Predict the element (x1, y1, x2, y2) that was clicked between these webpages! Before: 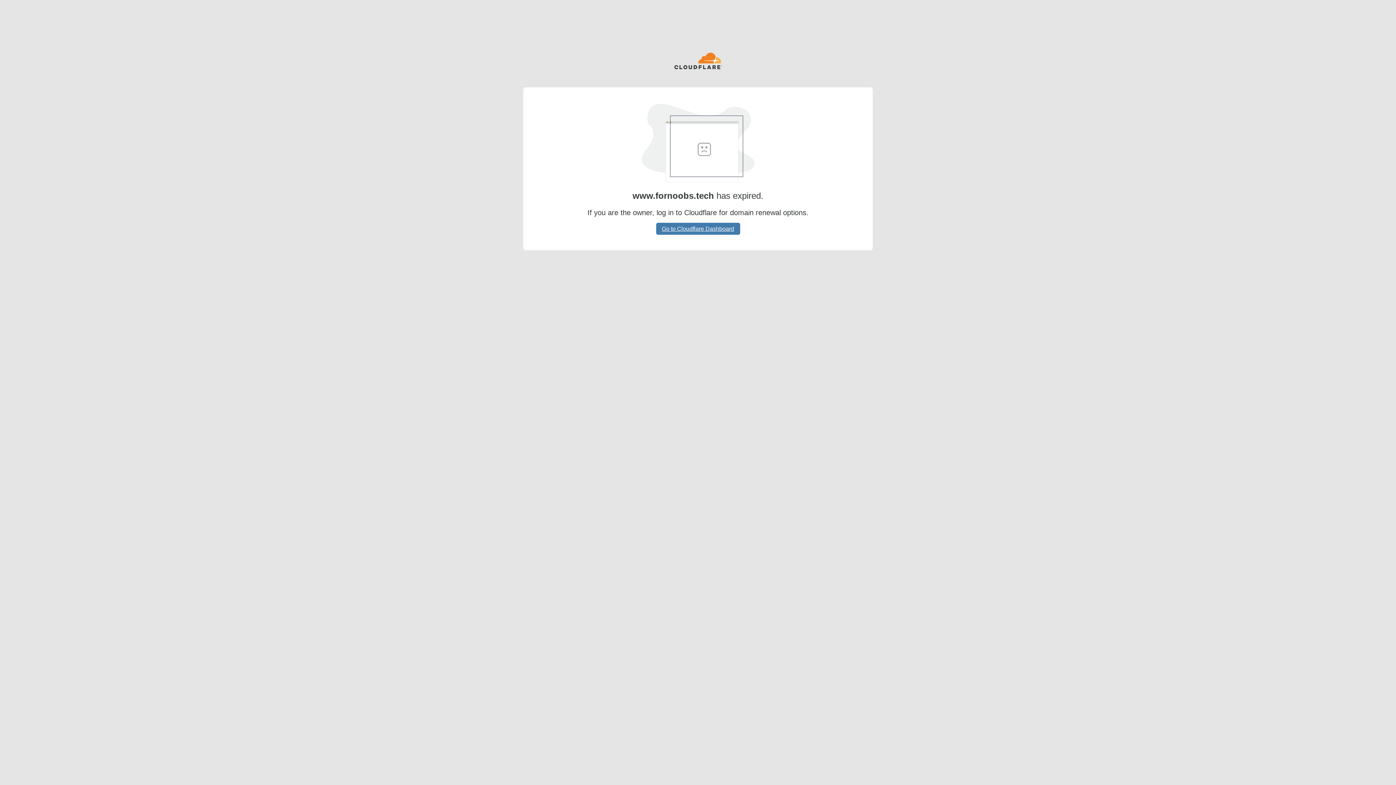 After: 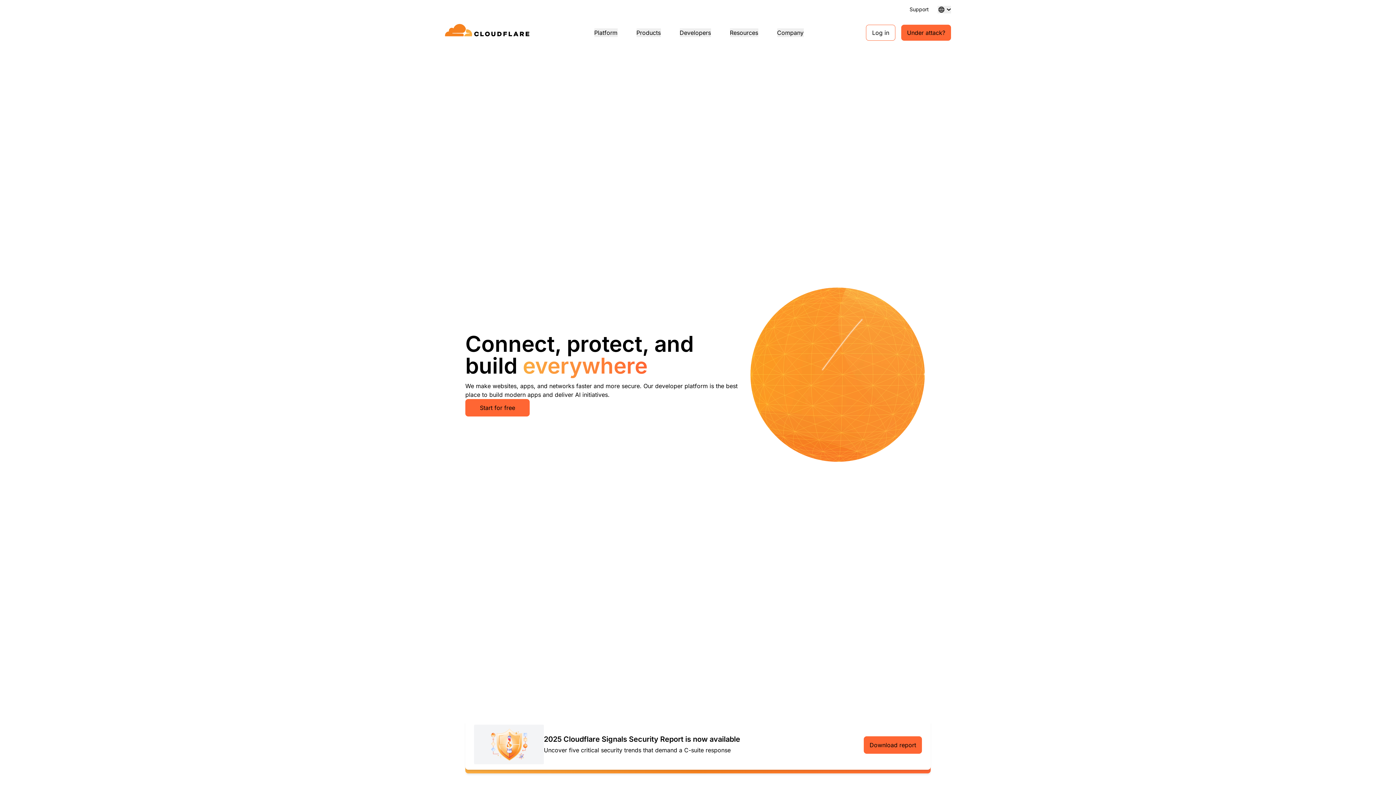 Action: bbox: (674, 52, 722, 70)